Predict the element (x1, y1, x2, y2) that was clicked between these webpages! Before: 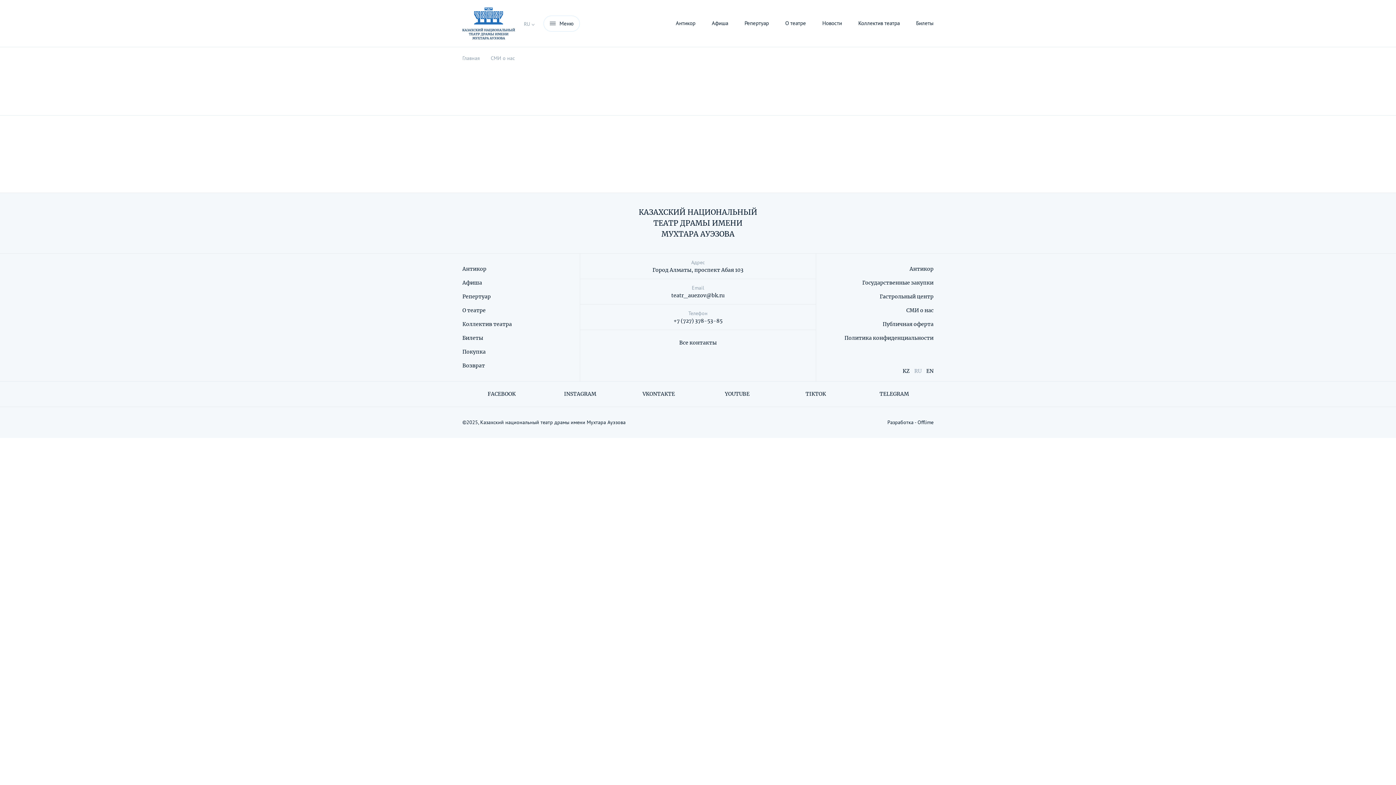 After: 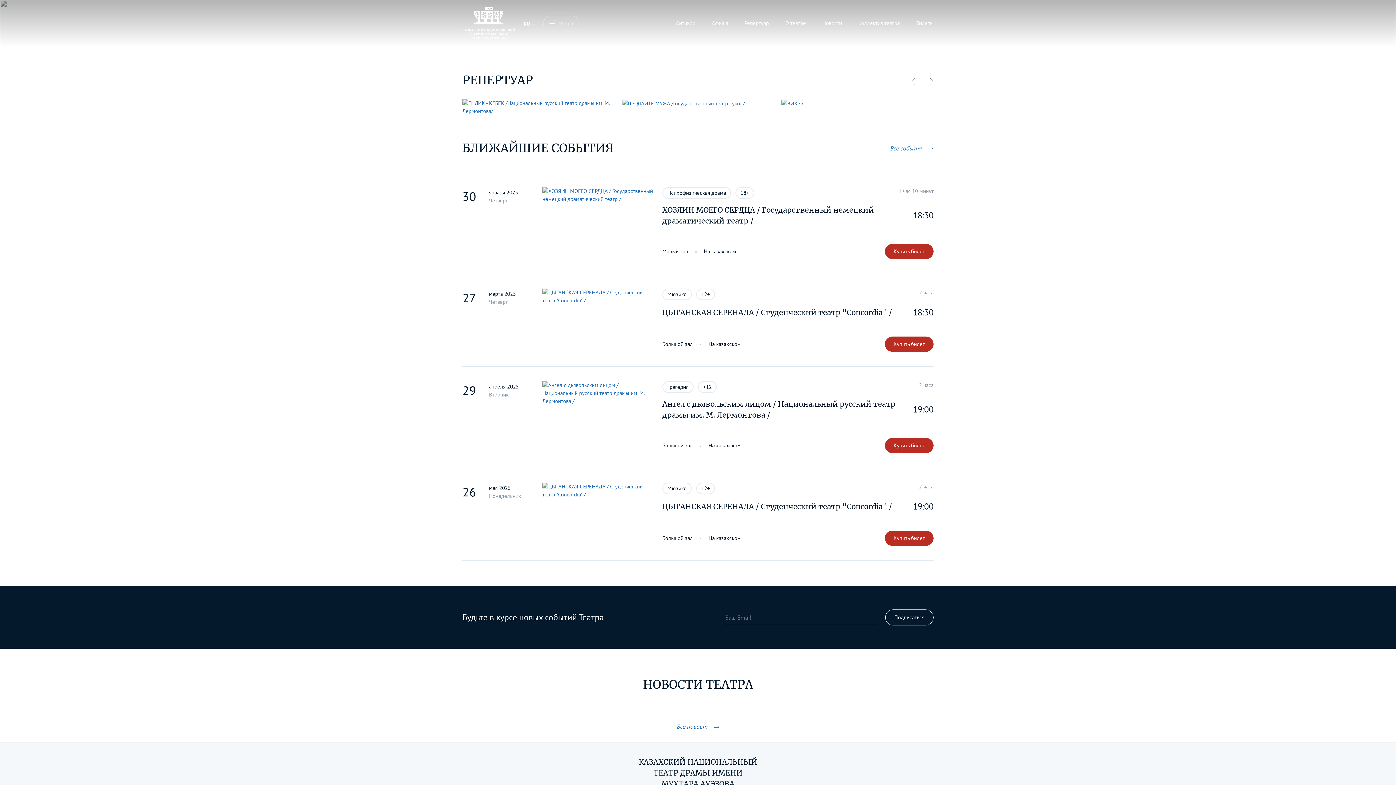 Action: bbox: (462, 47, 480, 69) label: Главная